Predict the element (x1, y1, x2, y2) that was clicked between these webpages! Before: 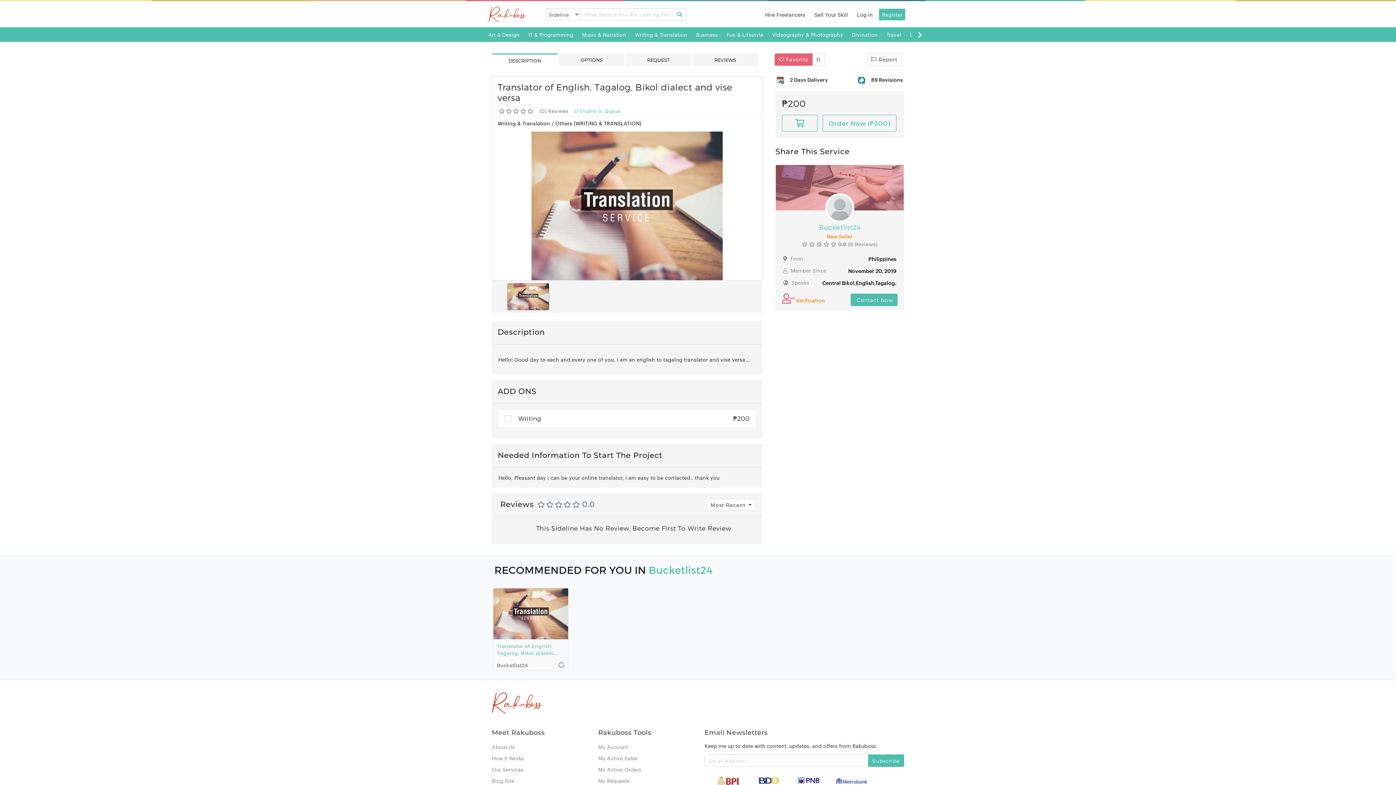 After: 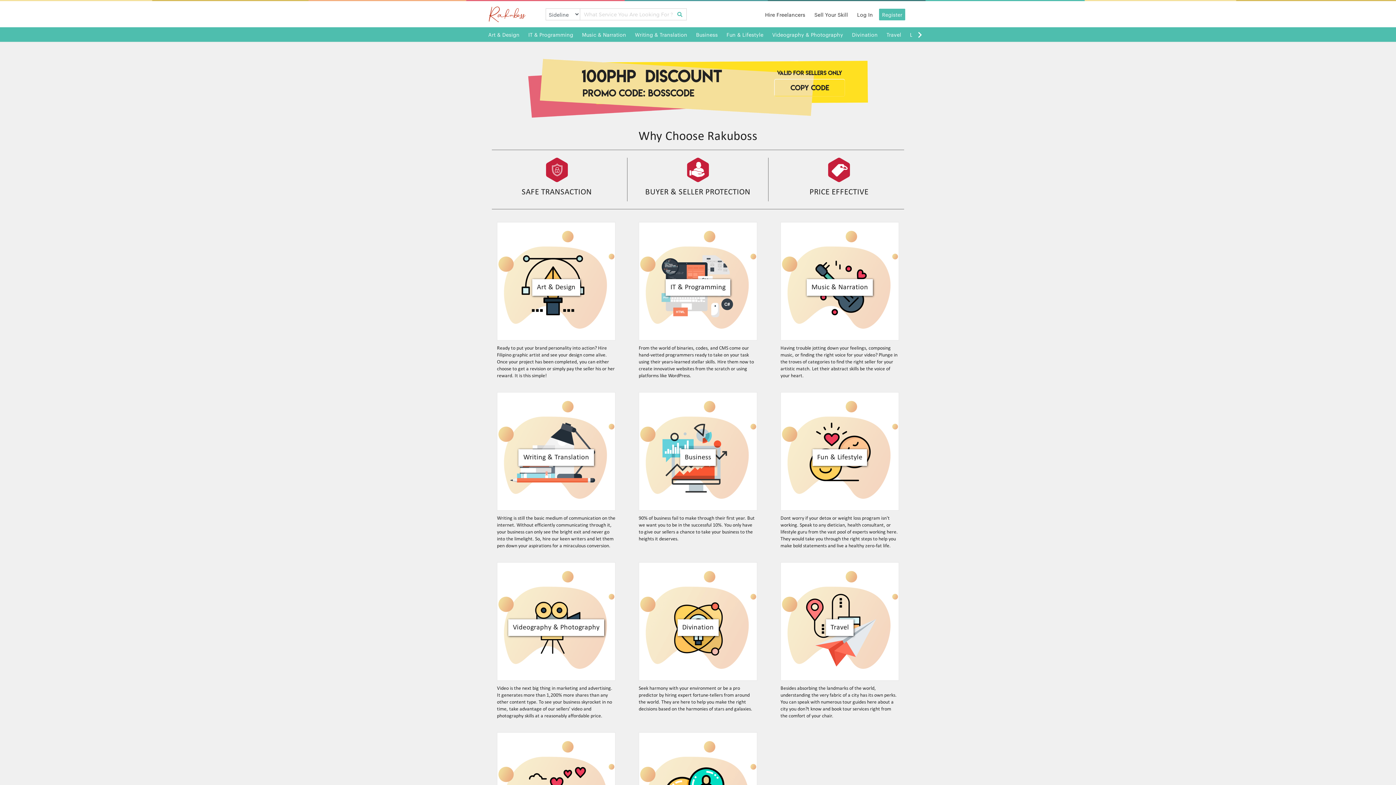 Action: label: Hire Freelancers bbox: (761, 8, 808, 20)